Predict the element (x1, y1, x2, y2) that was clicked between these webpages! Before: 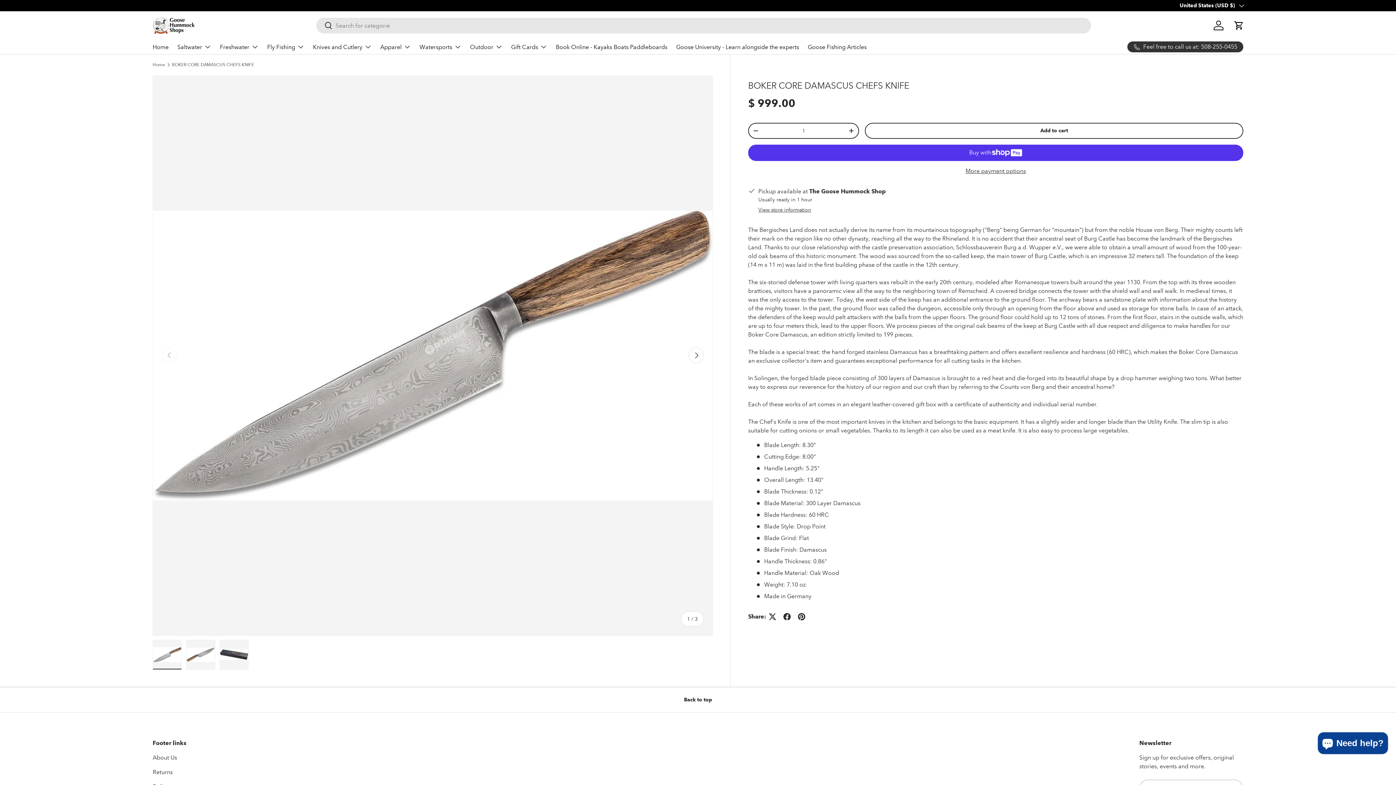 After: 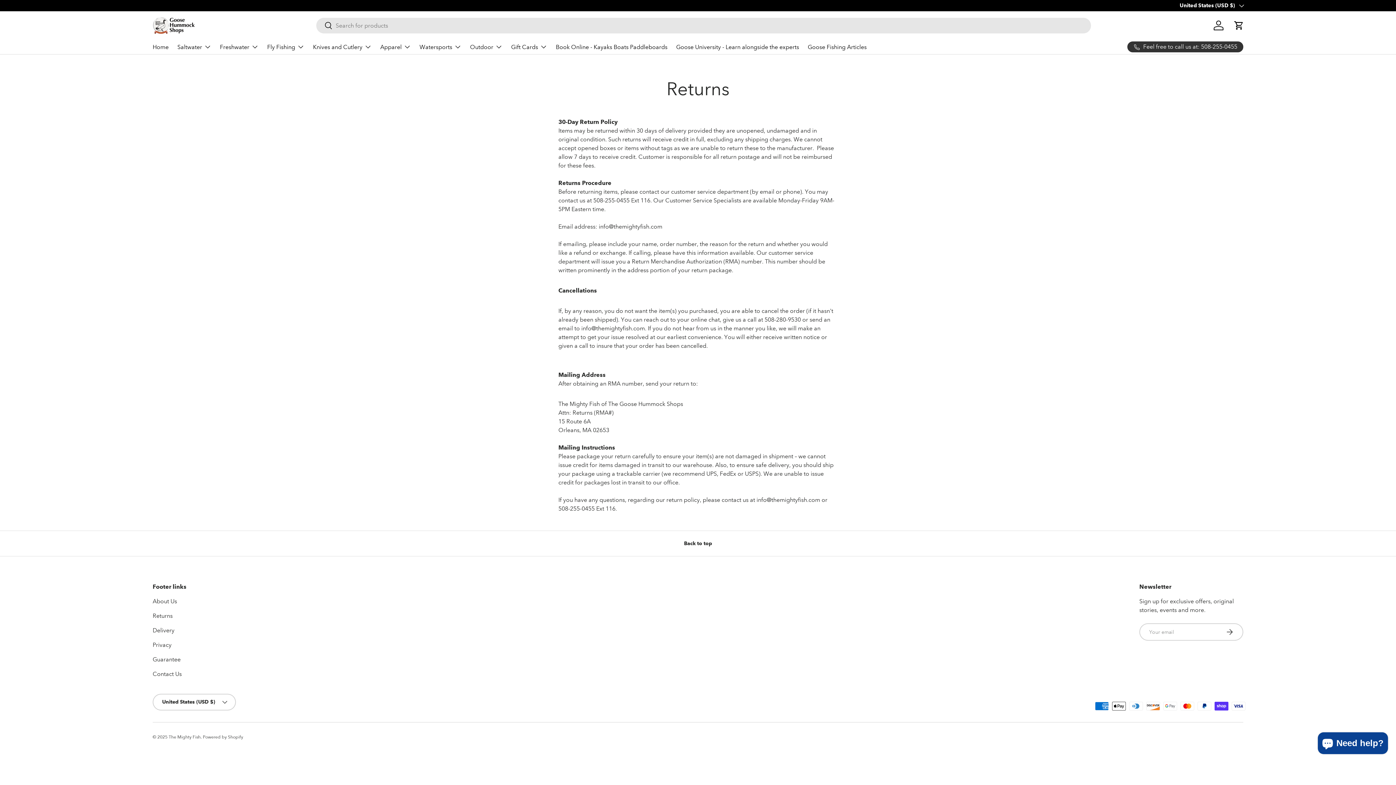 Action: label: Returns bbox: (152, 768, 172, 775)